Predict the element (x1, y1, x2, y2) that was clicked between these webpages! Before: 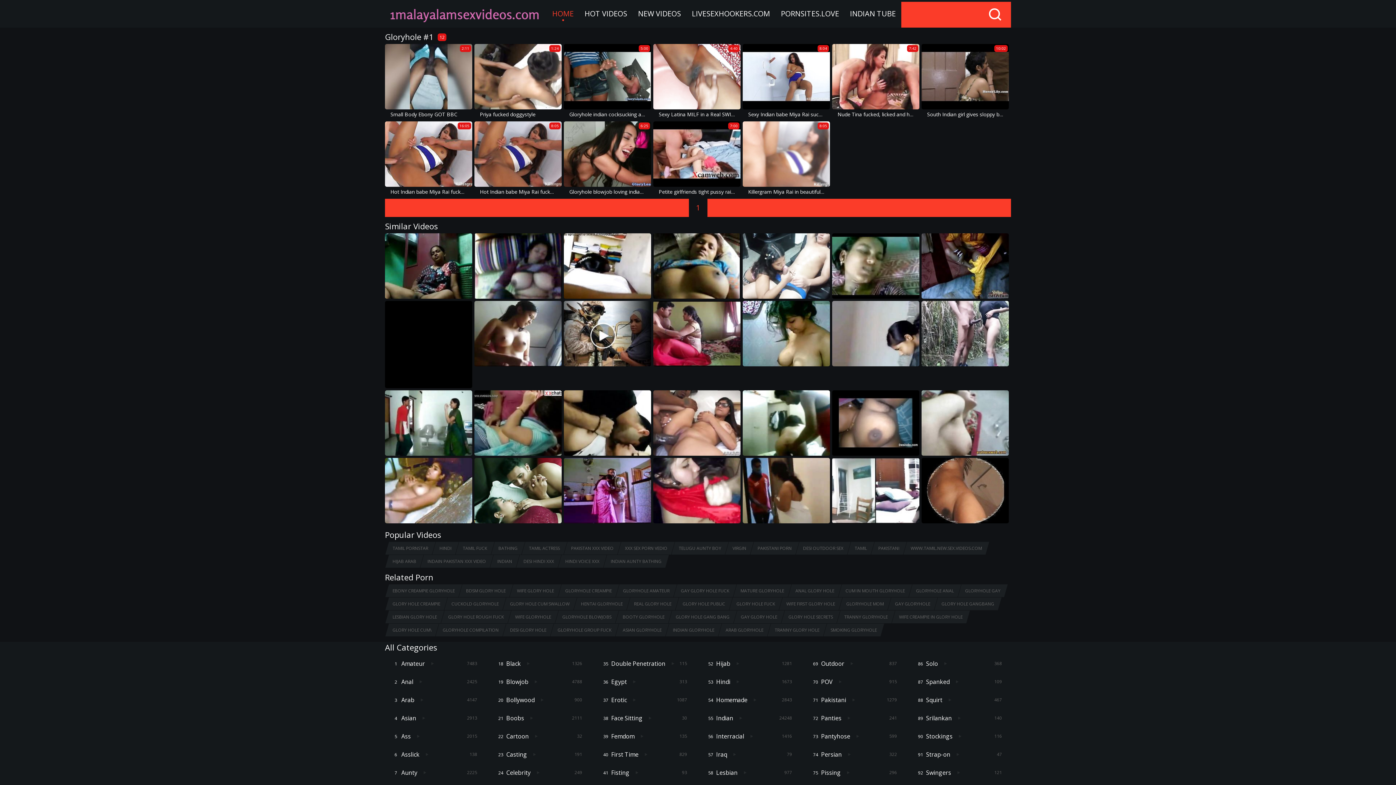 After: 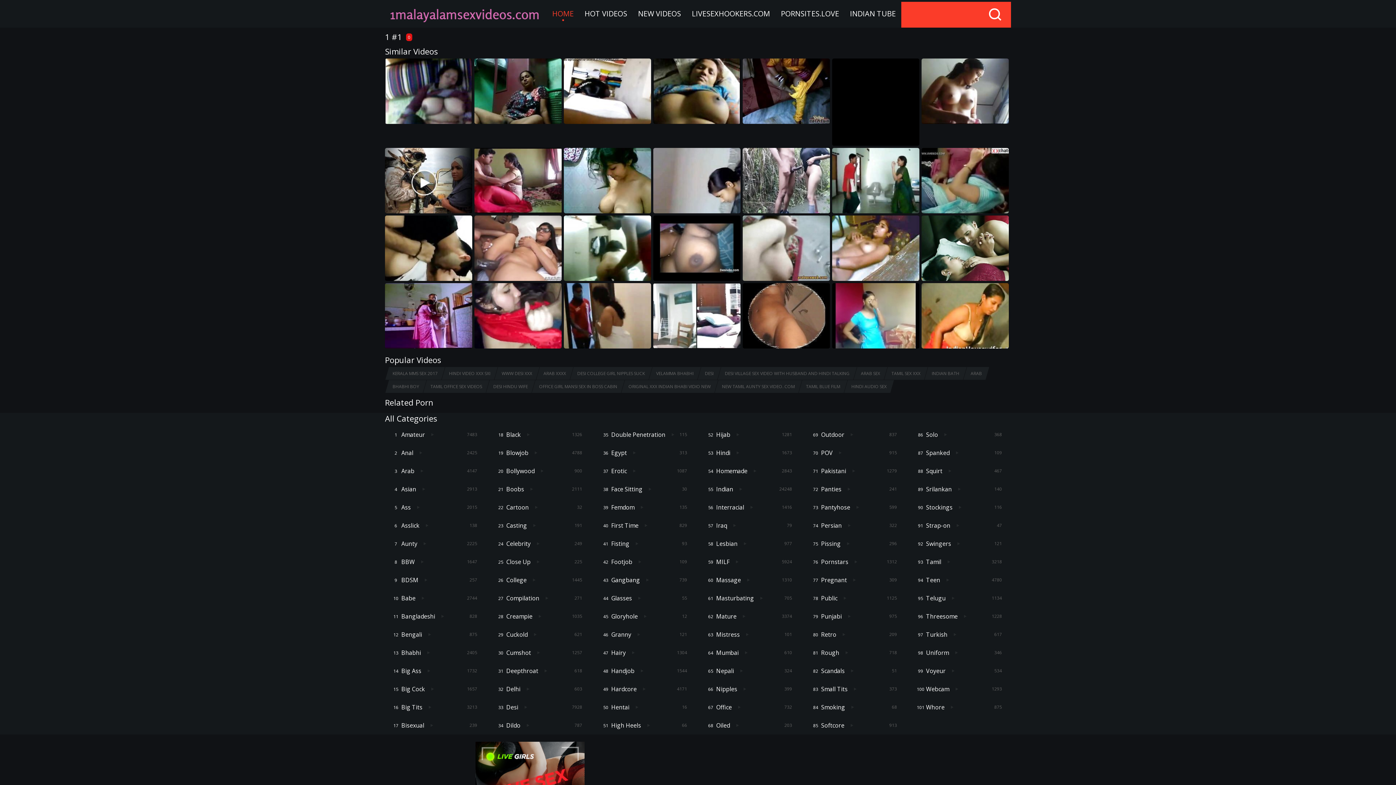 Action: label: WIFE GLORY HOLE bbox: (513, 584, 557, 597)